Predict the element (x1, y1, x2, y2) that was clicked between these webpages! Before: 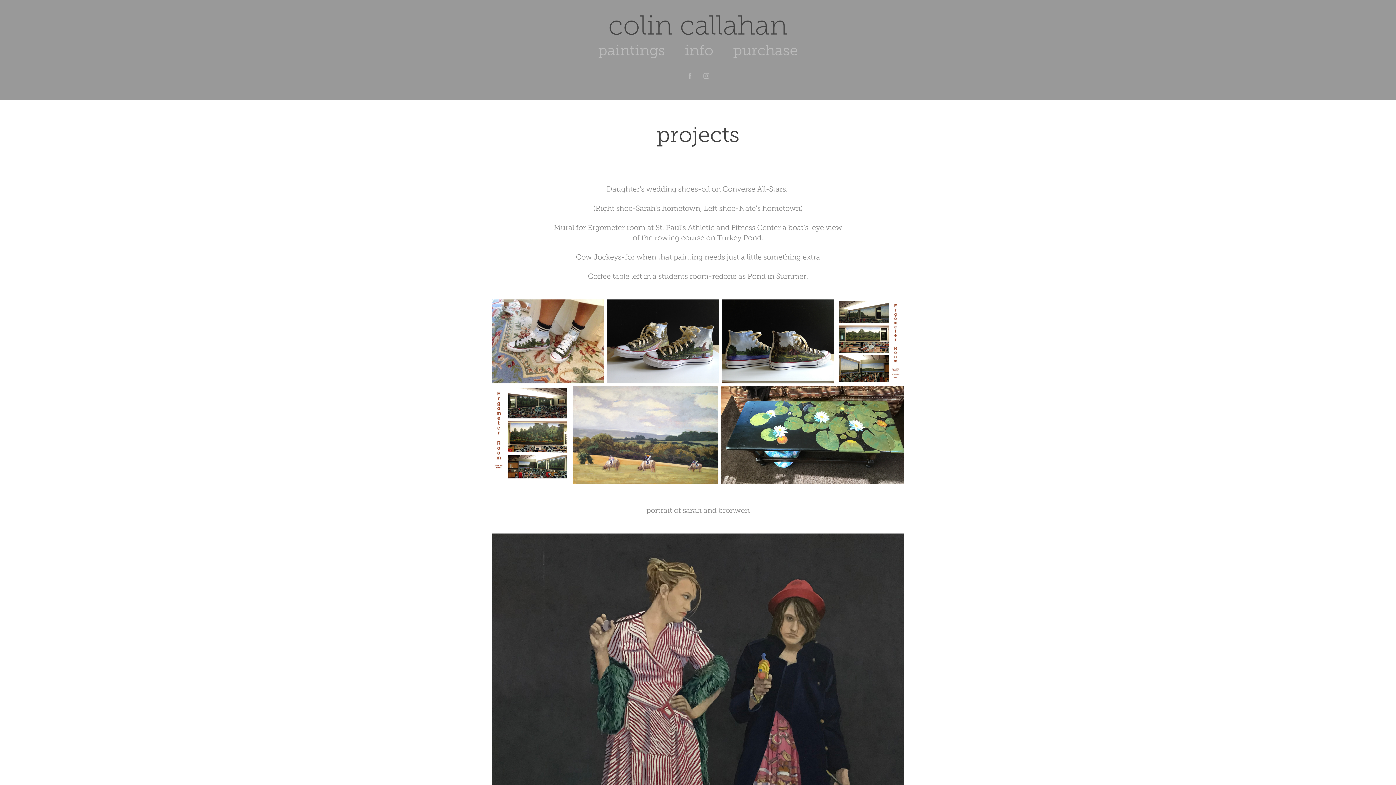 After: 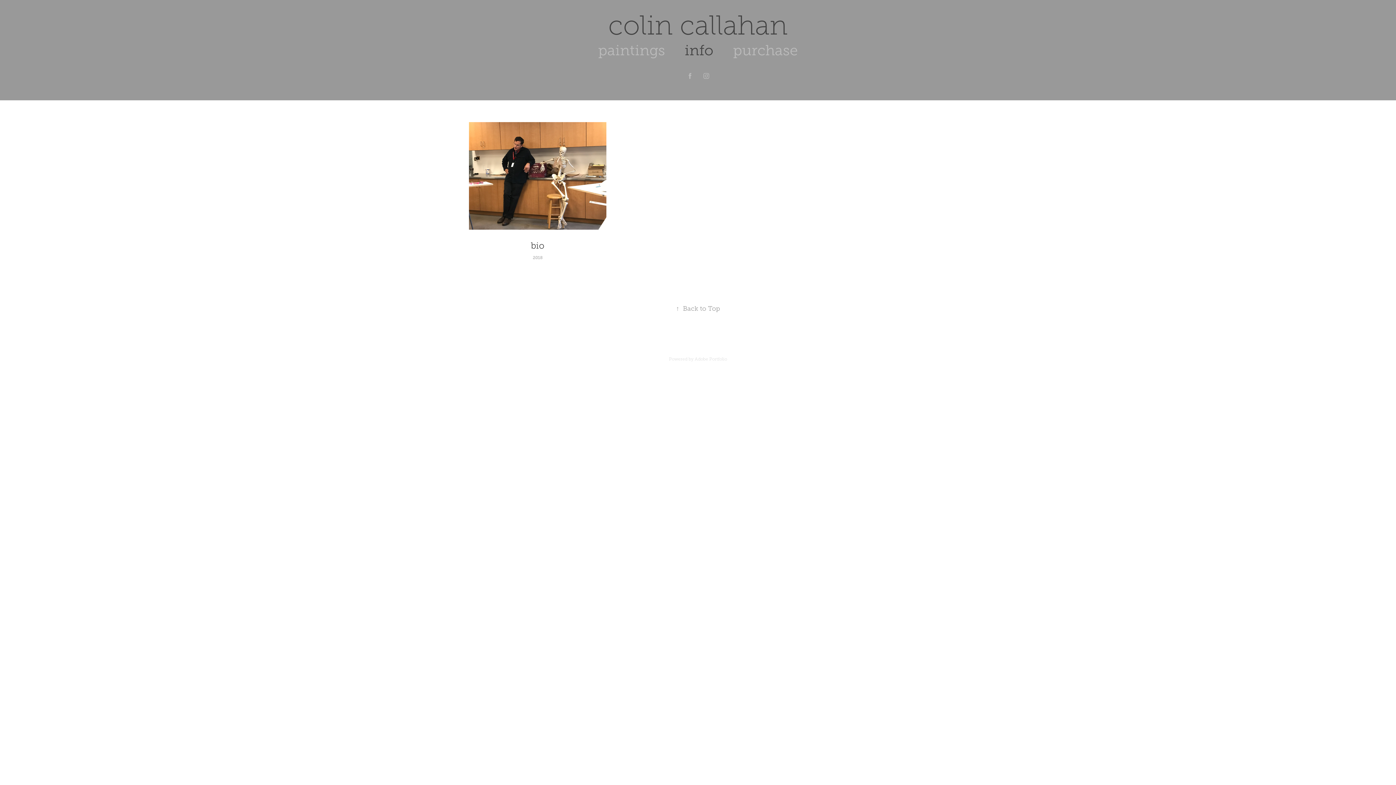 Action: bbox: (684, 42, 713, 58) label: info